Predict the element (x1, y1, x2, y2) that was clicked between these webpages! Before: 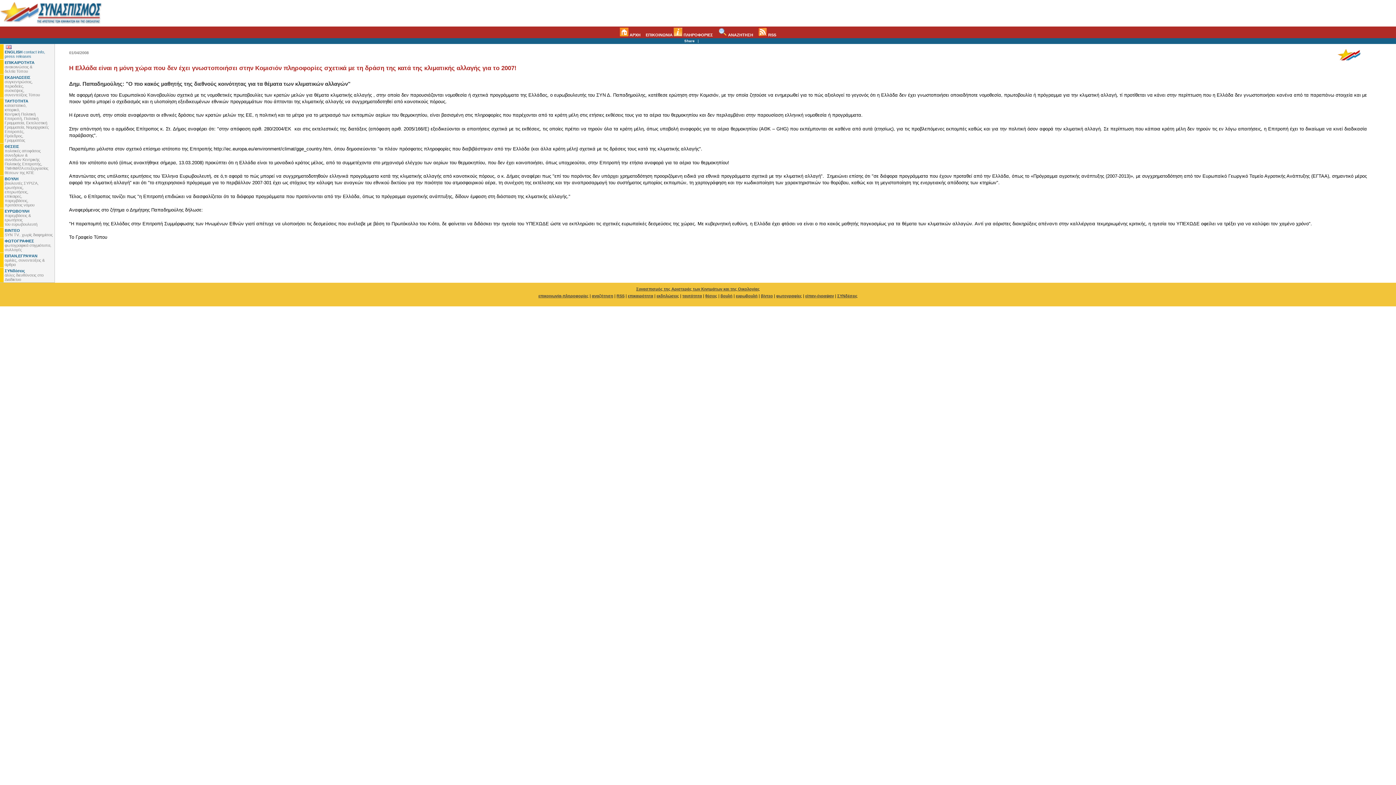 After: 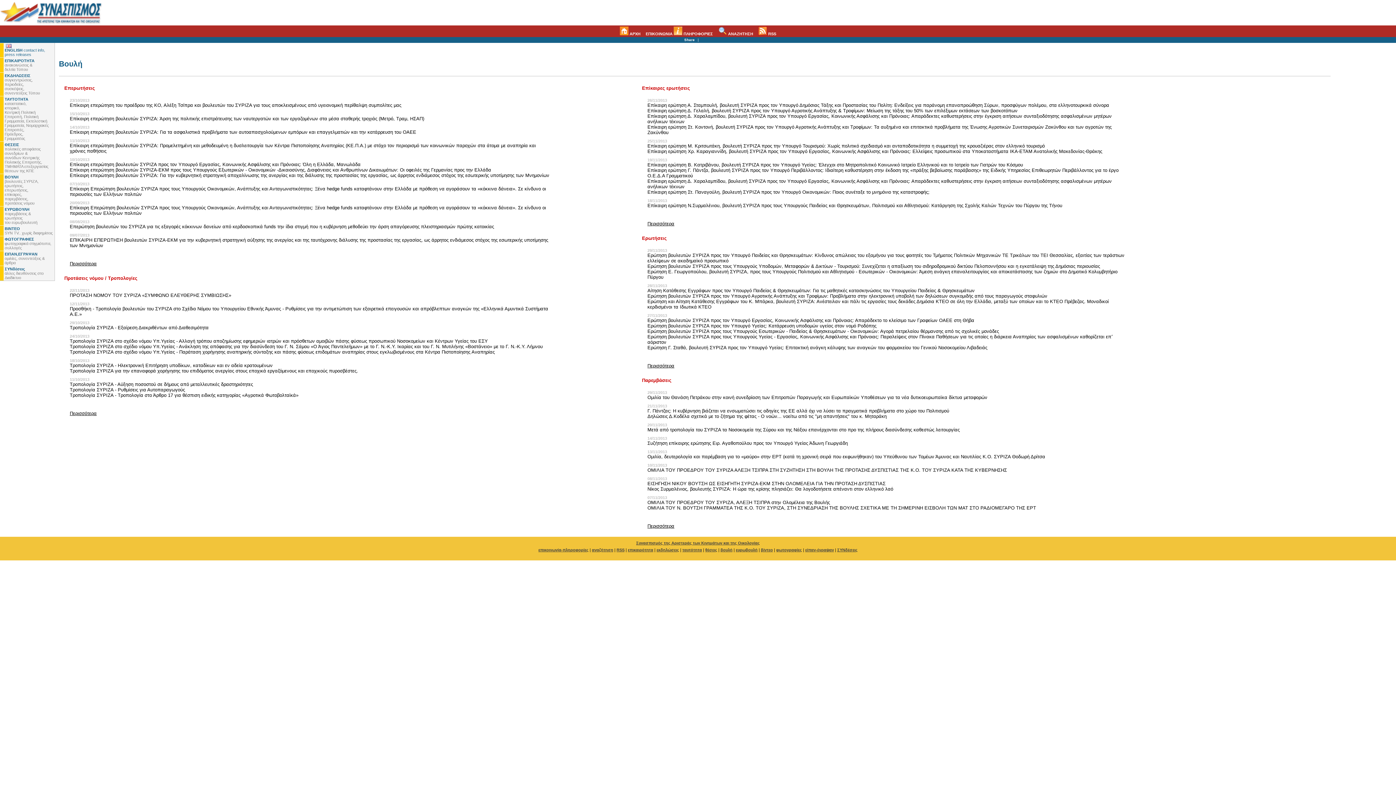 Action: label: ΒΟΥΛΗ
βουλευτές ΣΥΡΙΖΑ,
ερωτήσεις,
επερωτήσεις,
επίκαιρες,
παρεμβάσεις,
προτάσεις νόμου bbox: (0, 175, 54, 207)